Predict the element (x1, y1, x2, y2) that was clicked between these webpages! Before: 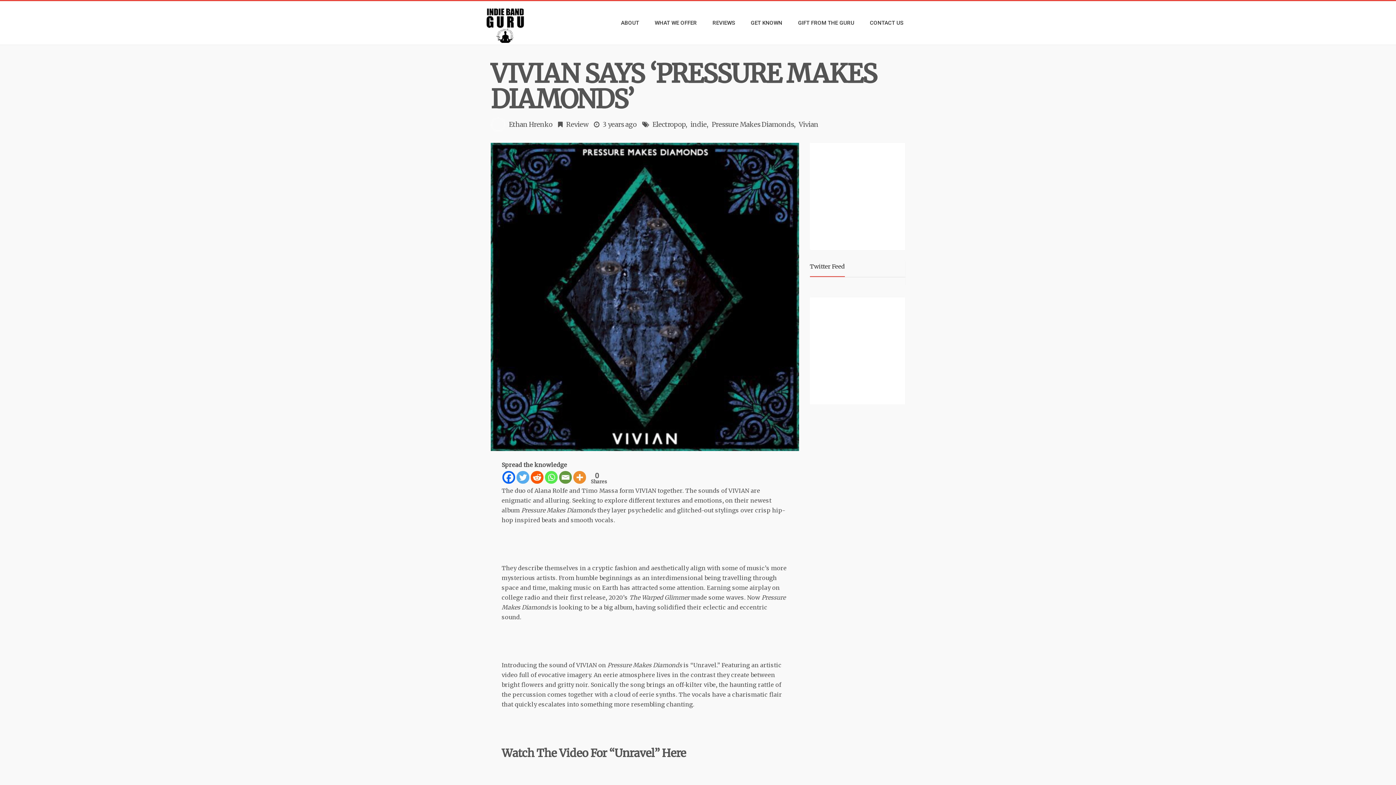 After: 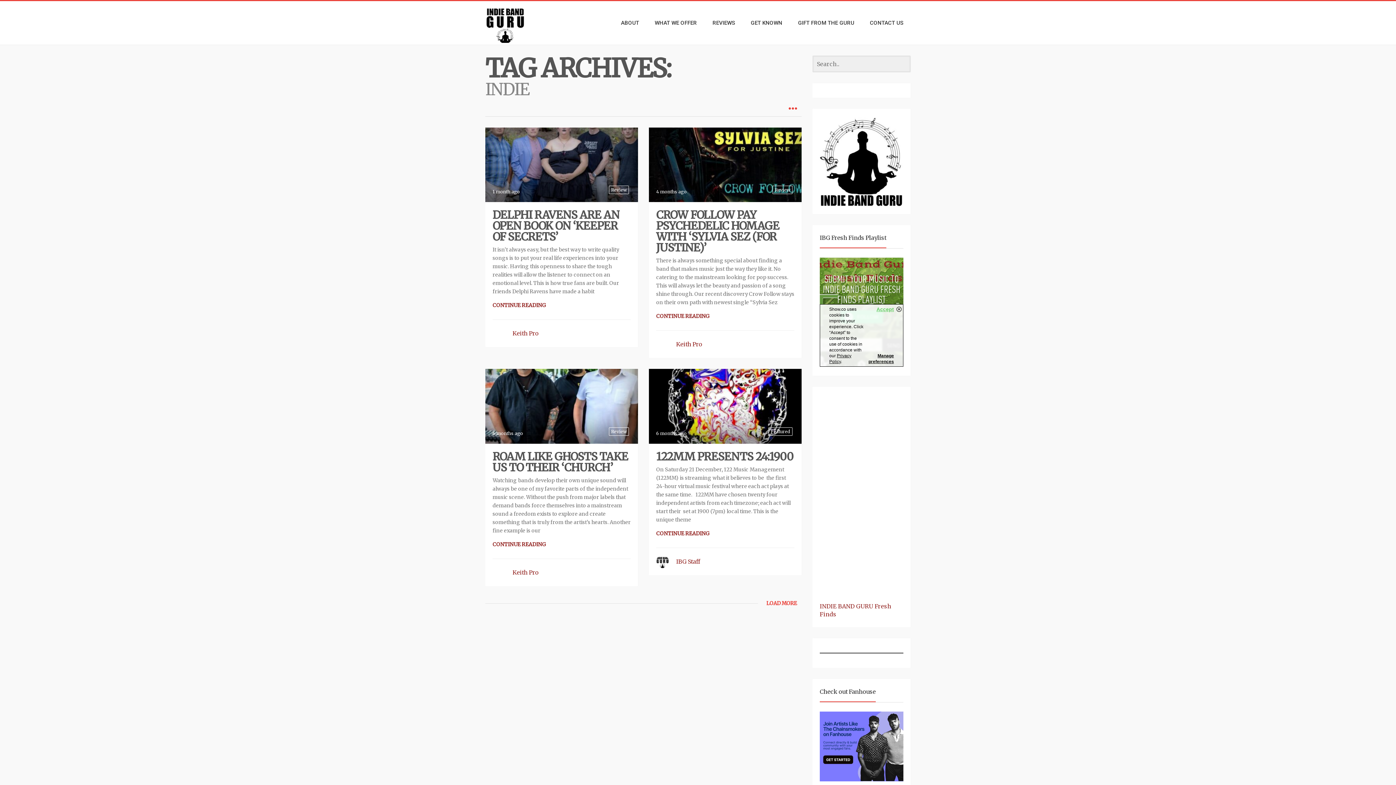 Action: bbox: (690, 120, 706, 128) label: indie